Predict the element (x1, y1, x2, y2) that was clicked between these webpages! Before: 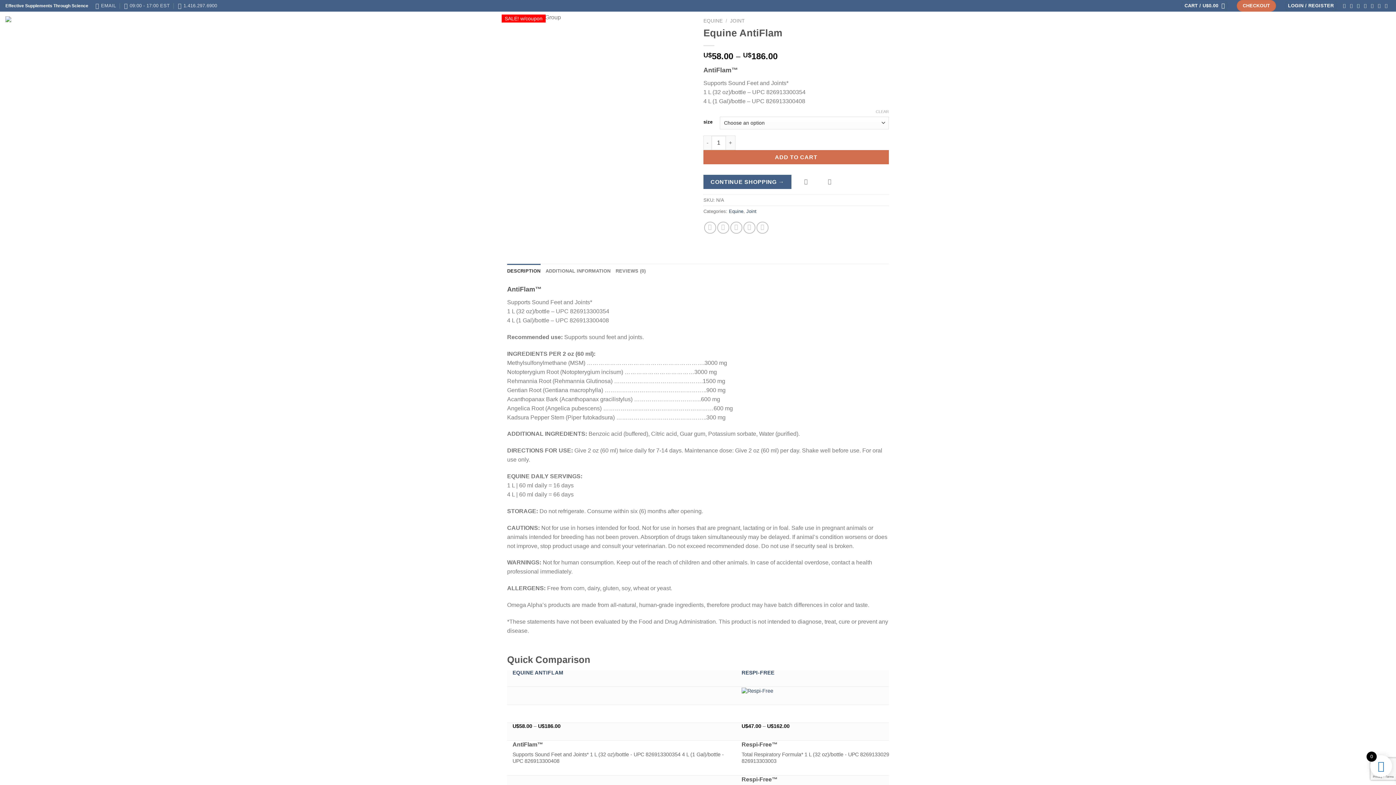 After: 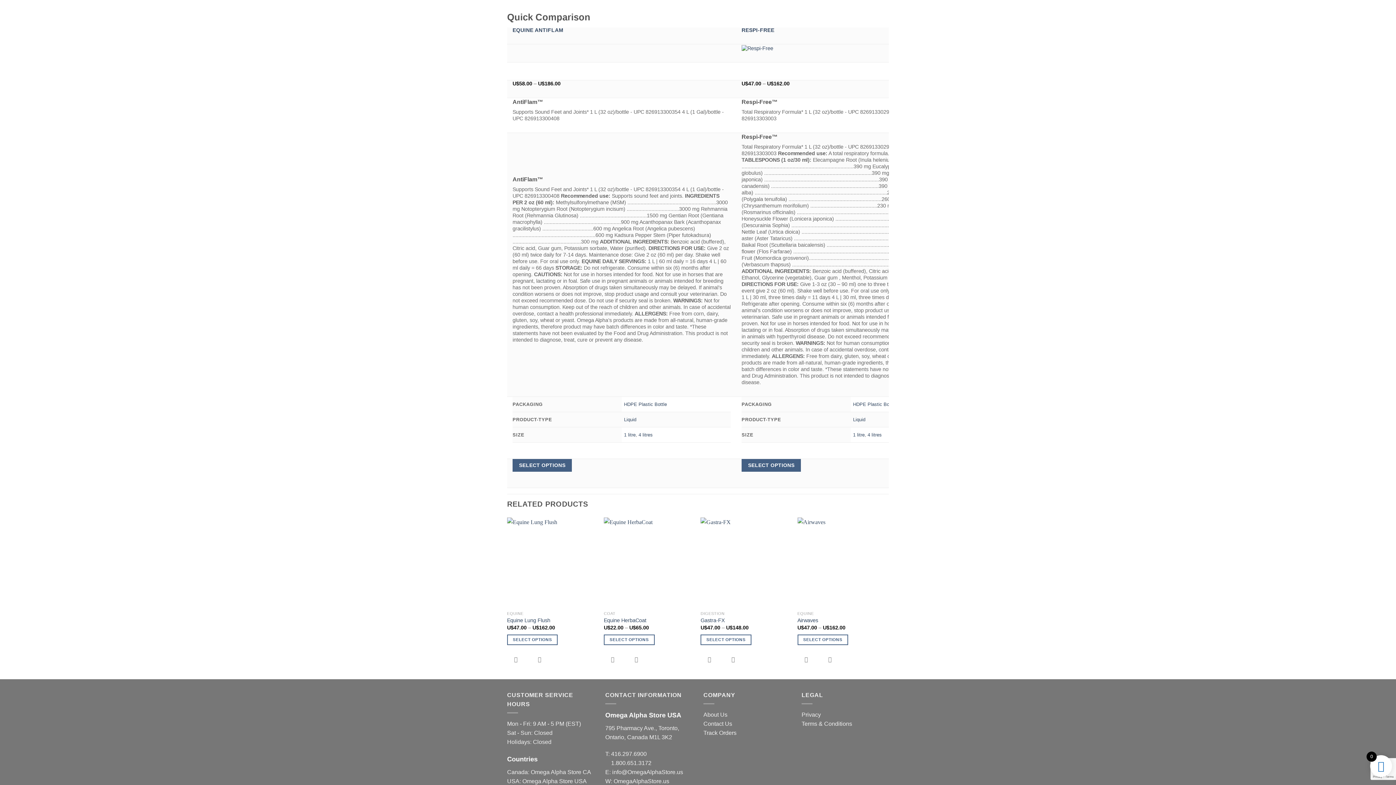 Action: label: REVIEWS (0) bbox: (615, 263, 645, 278)